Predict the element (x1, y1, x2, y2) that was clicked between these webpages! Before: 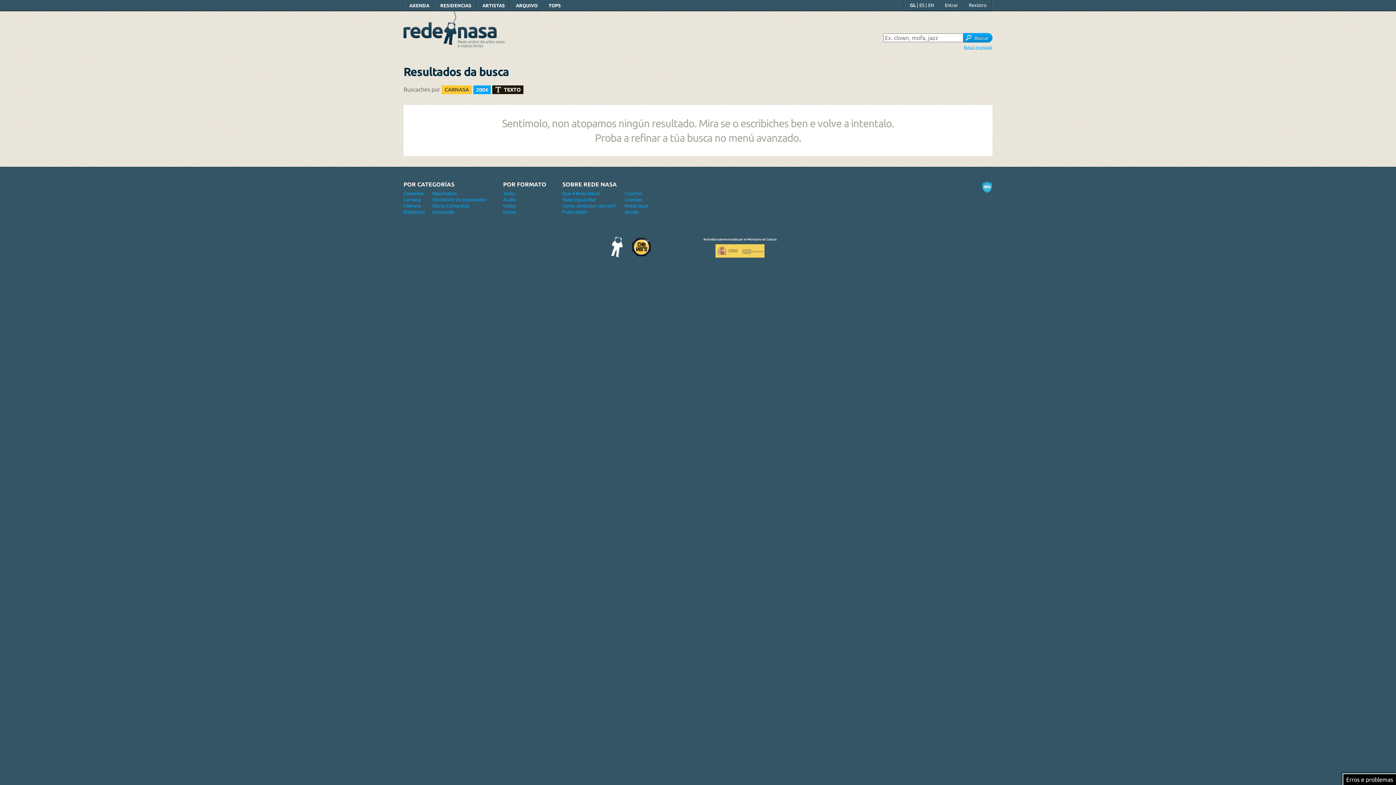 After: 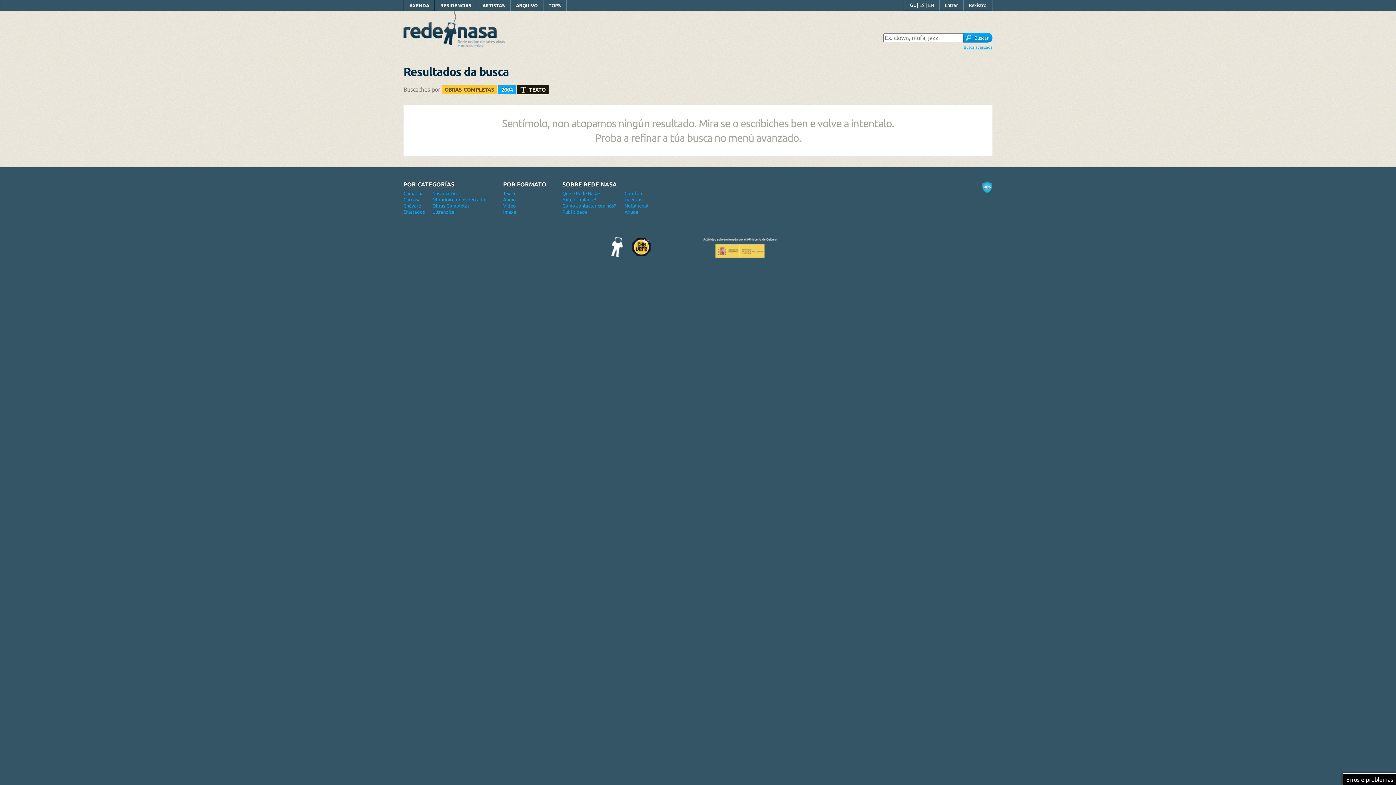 Action: bbox: (432, 203, 469, 208) label: Obras Completas